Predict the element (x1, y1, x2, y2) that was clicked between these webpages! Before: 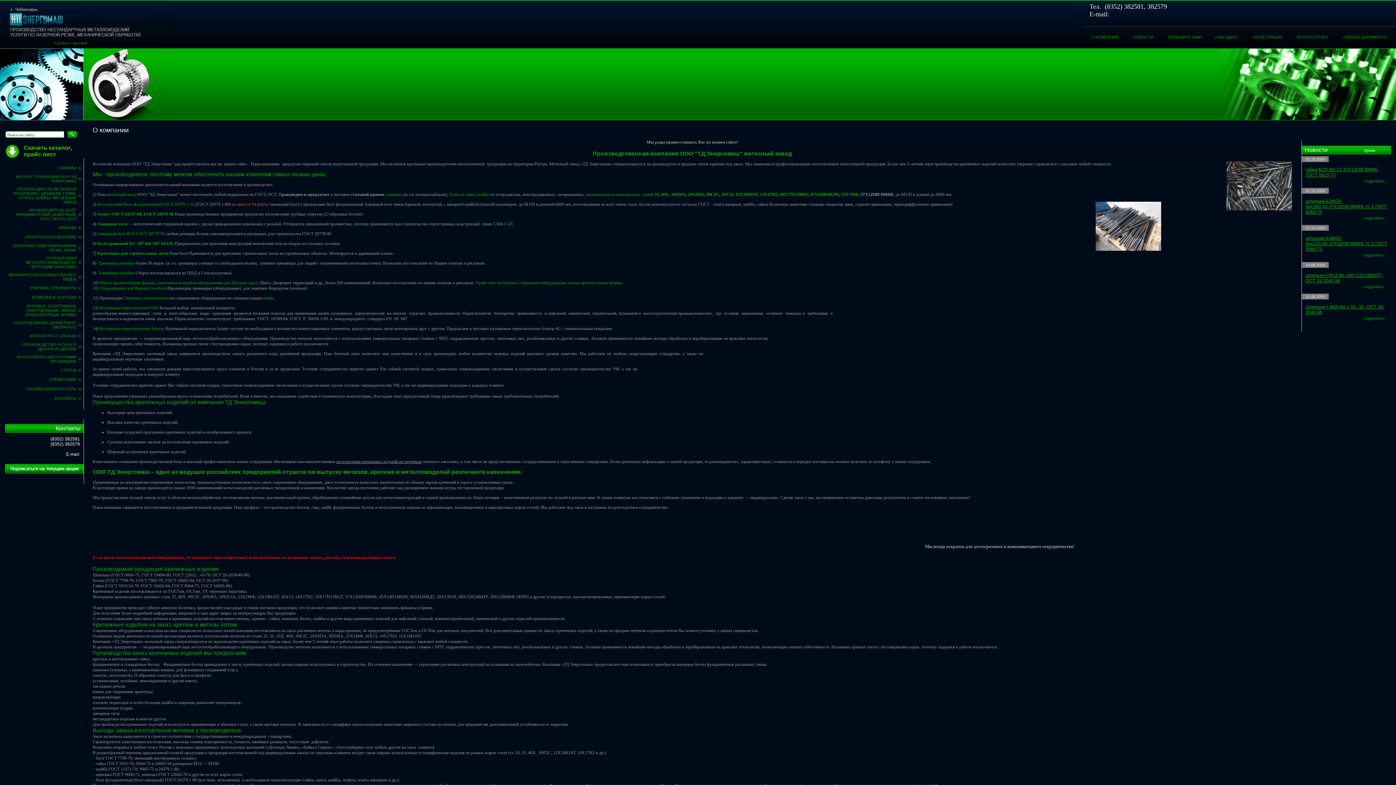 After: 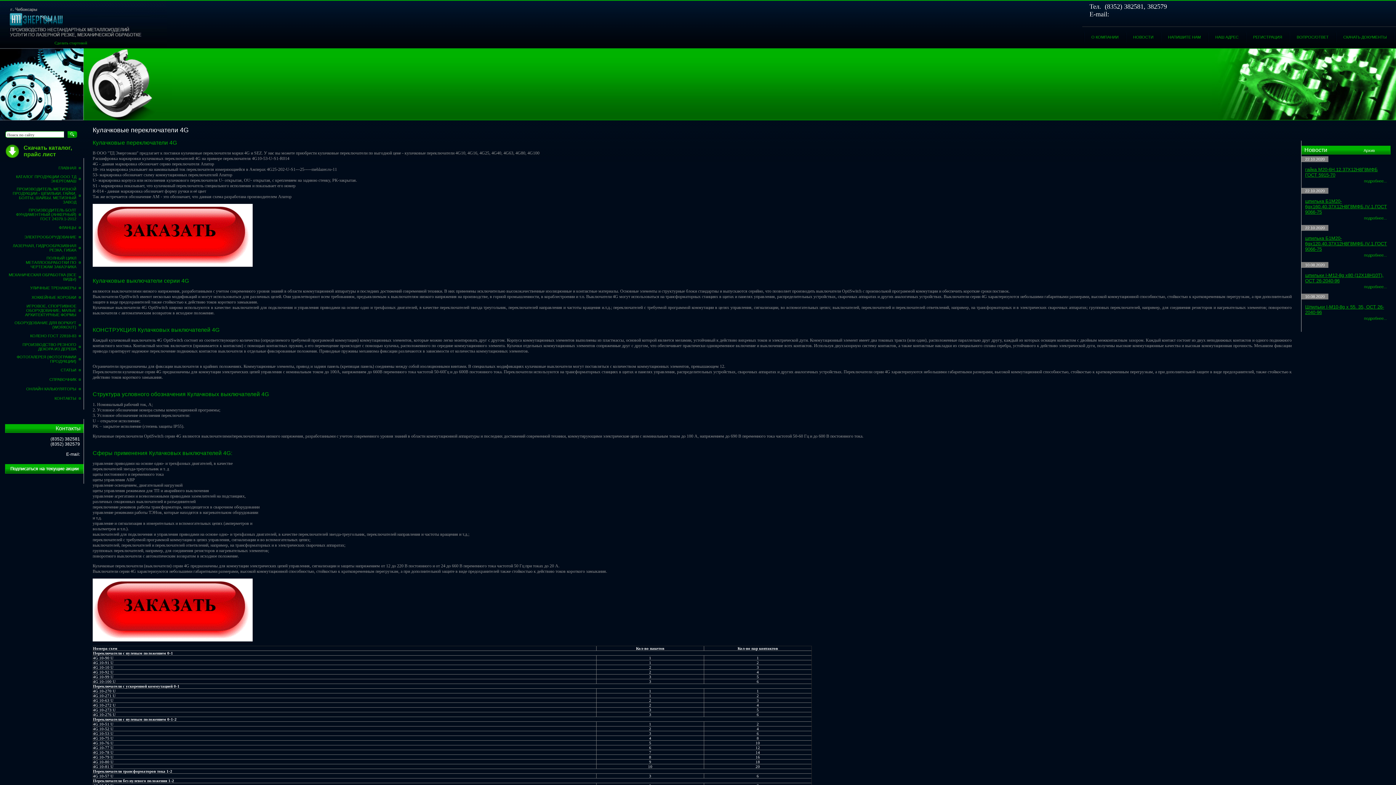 Action: bbox: (99, 326, 164, 331) label: Кулачковые переключатели Апатор